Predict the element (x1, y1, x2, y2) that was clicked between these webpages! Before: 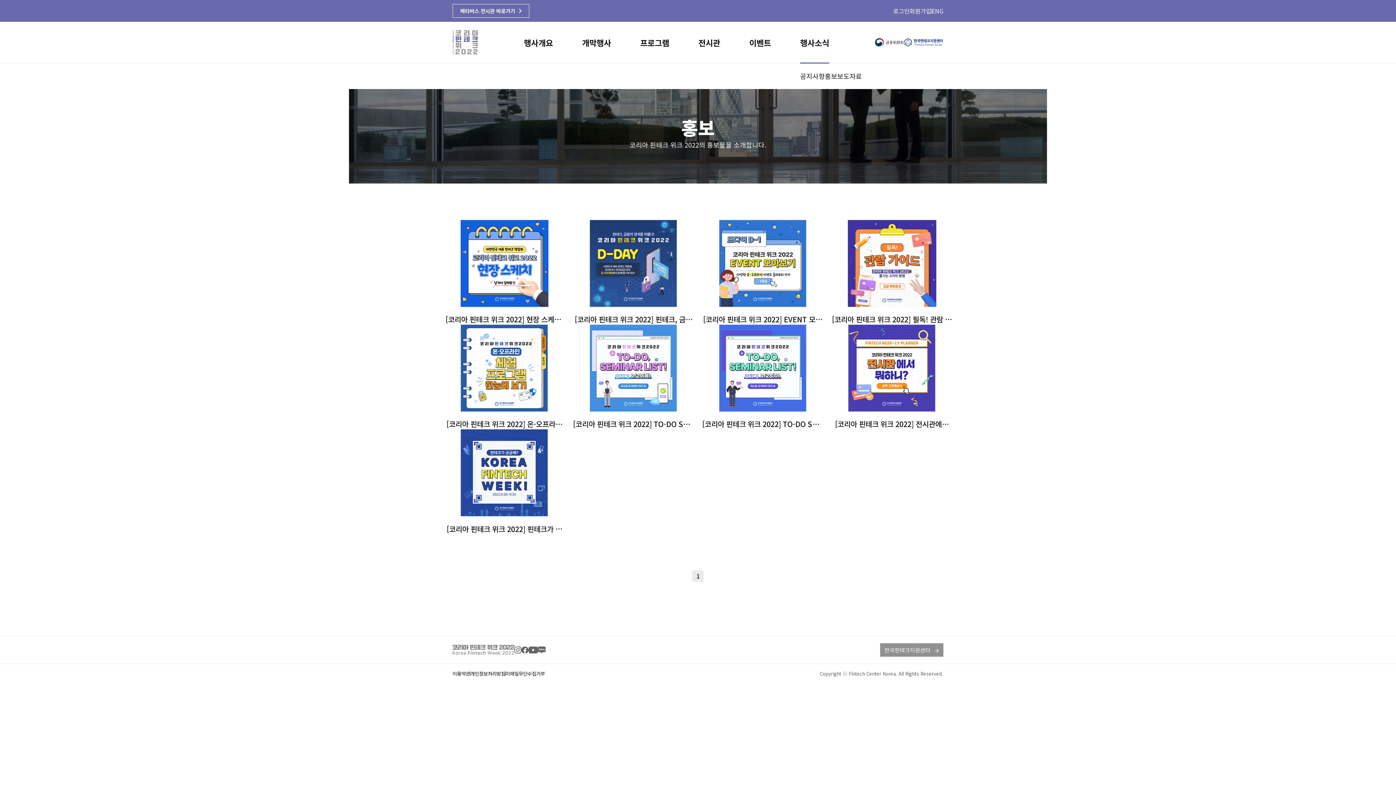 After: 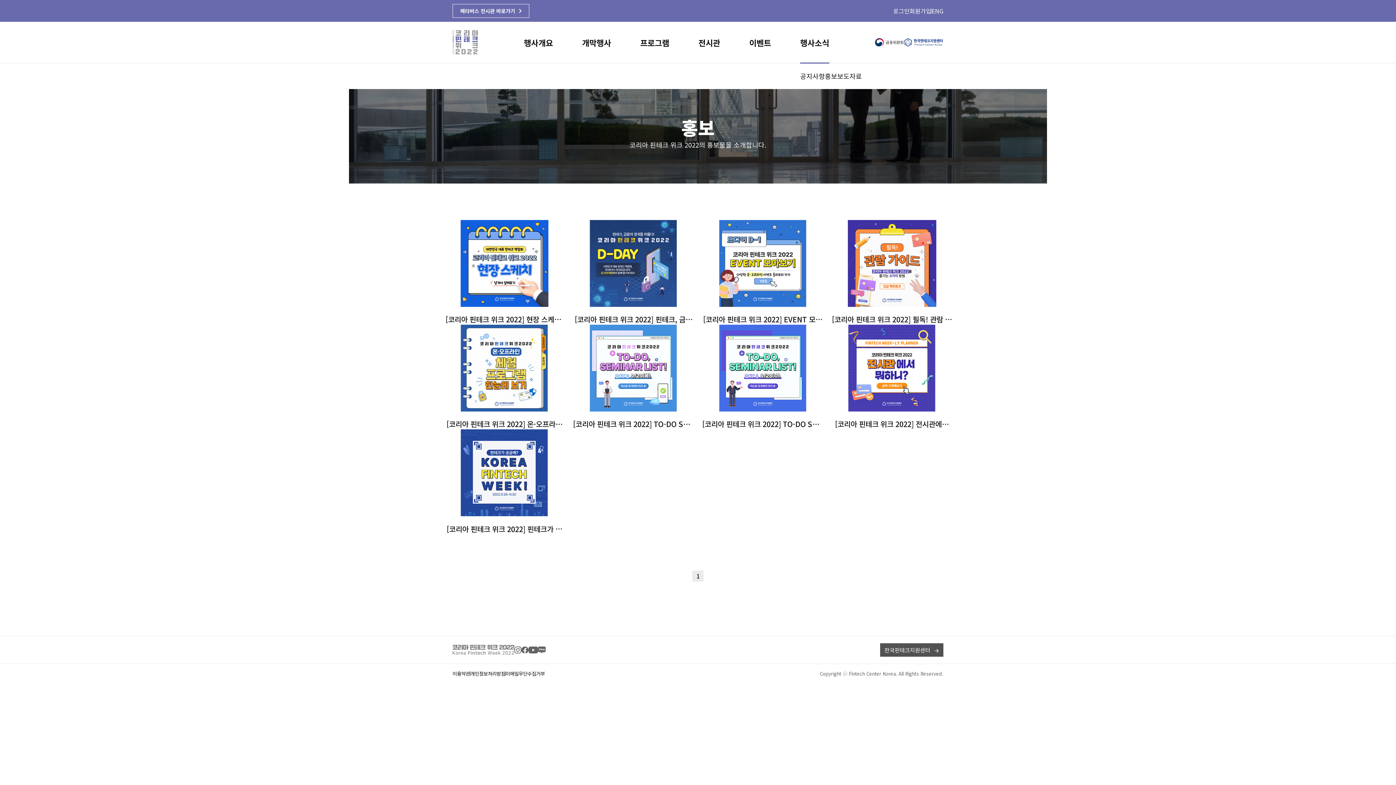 Action: bbox: (880, 643, 943, 656) label: 한국핀테크지원센터